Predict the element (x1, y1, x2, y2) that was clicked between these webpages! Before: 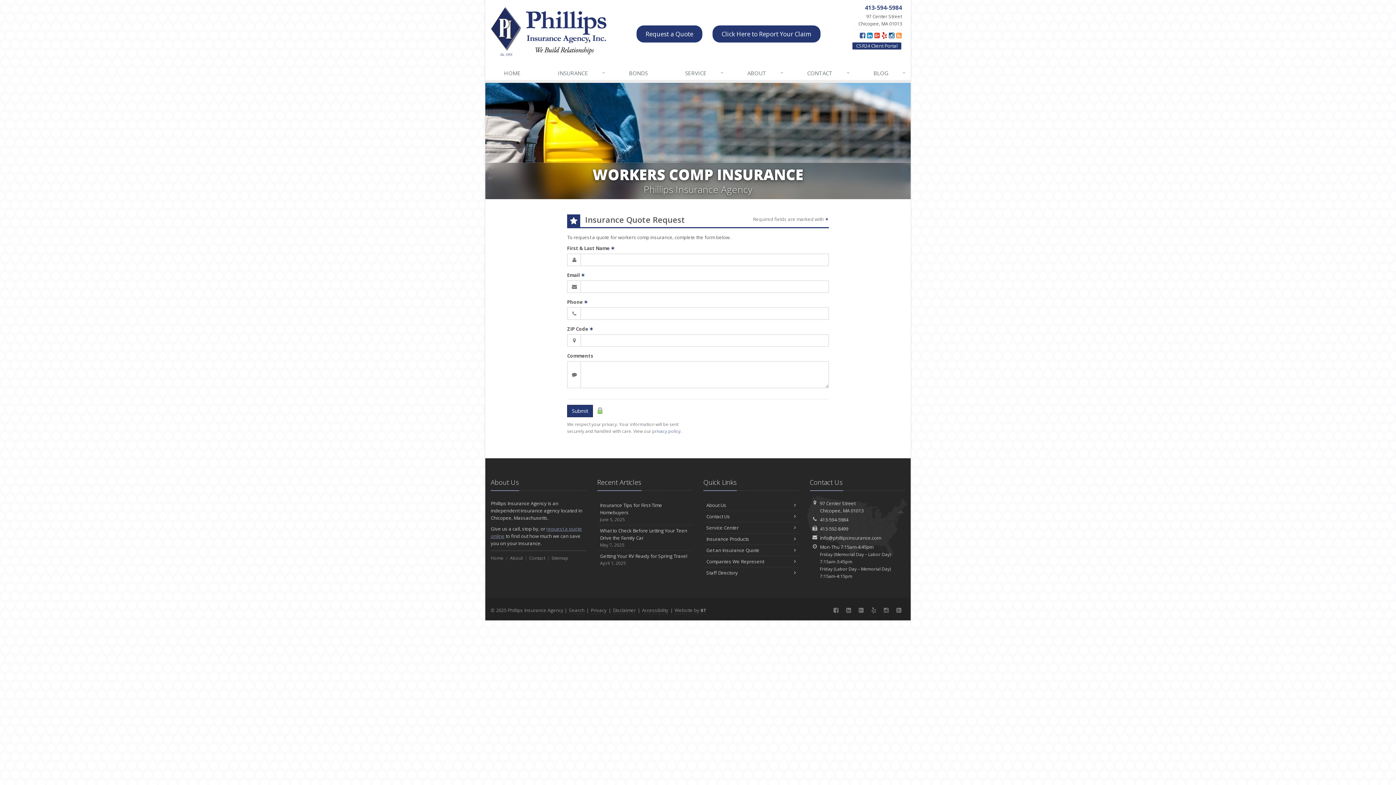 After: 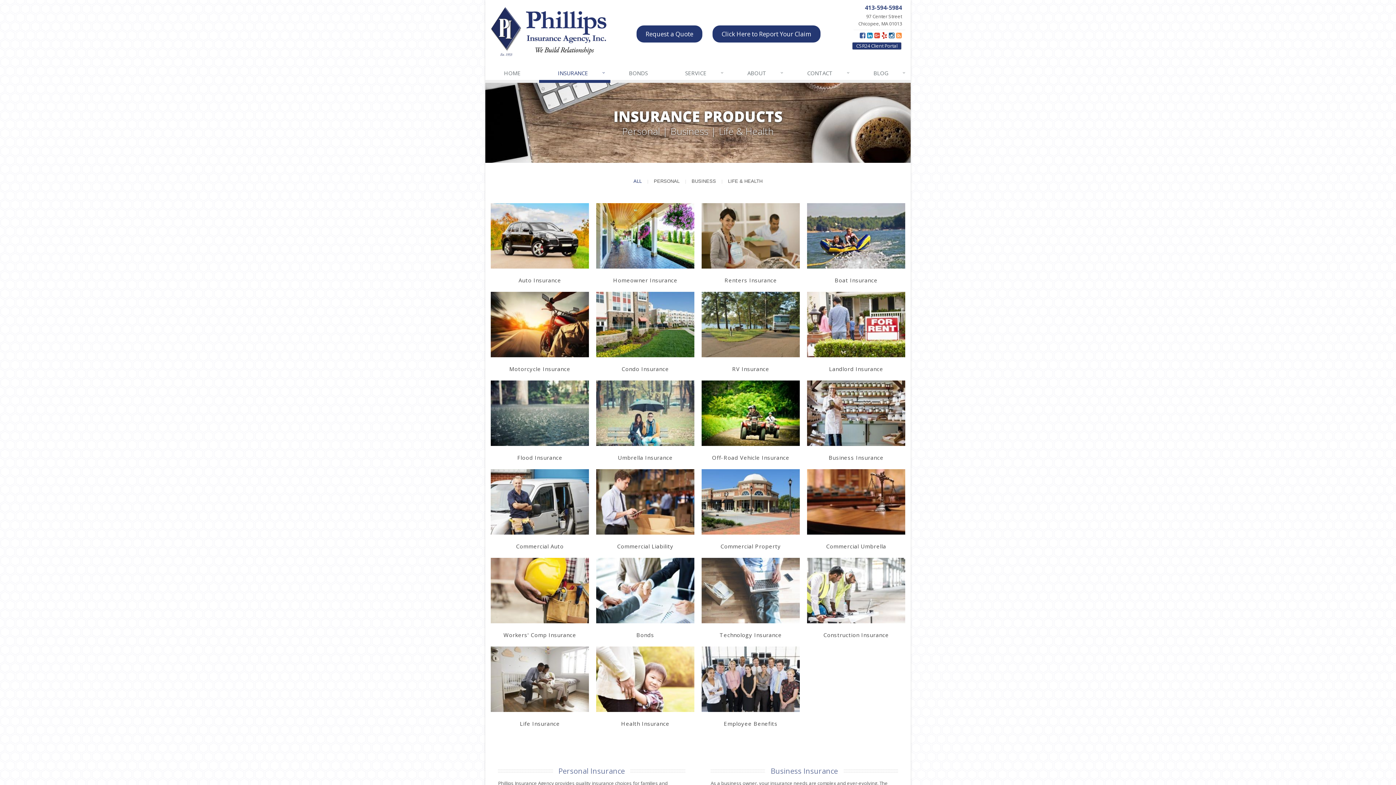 Action: bbox: (636, 25, 702, 42) label: Request a Quote